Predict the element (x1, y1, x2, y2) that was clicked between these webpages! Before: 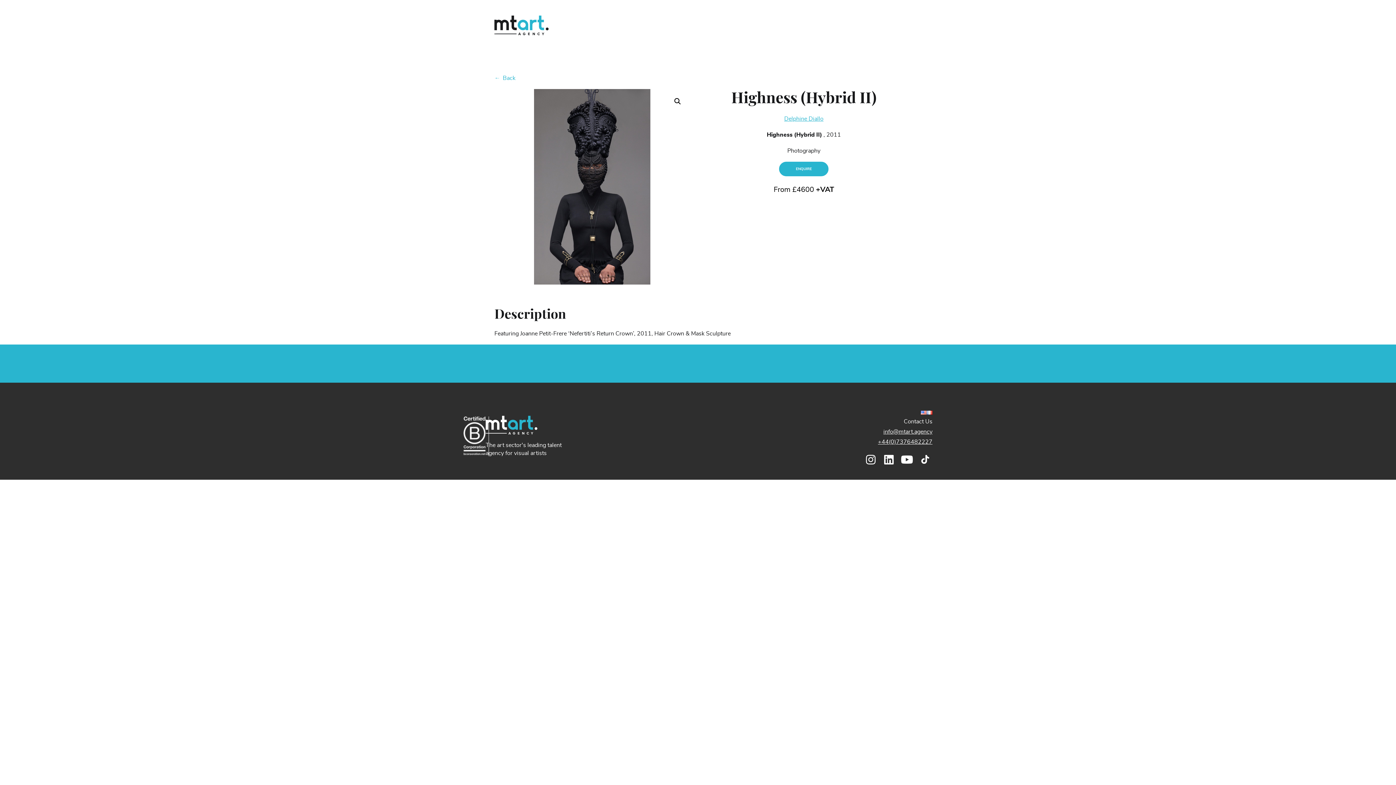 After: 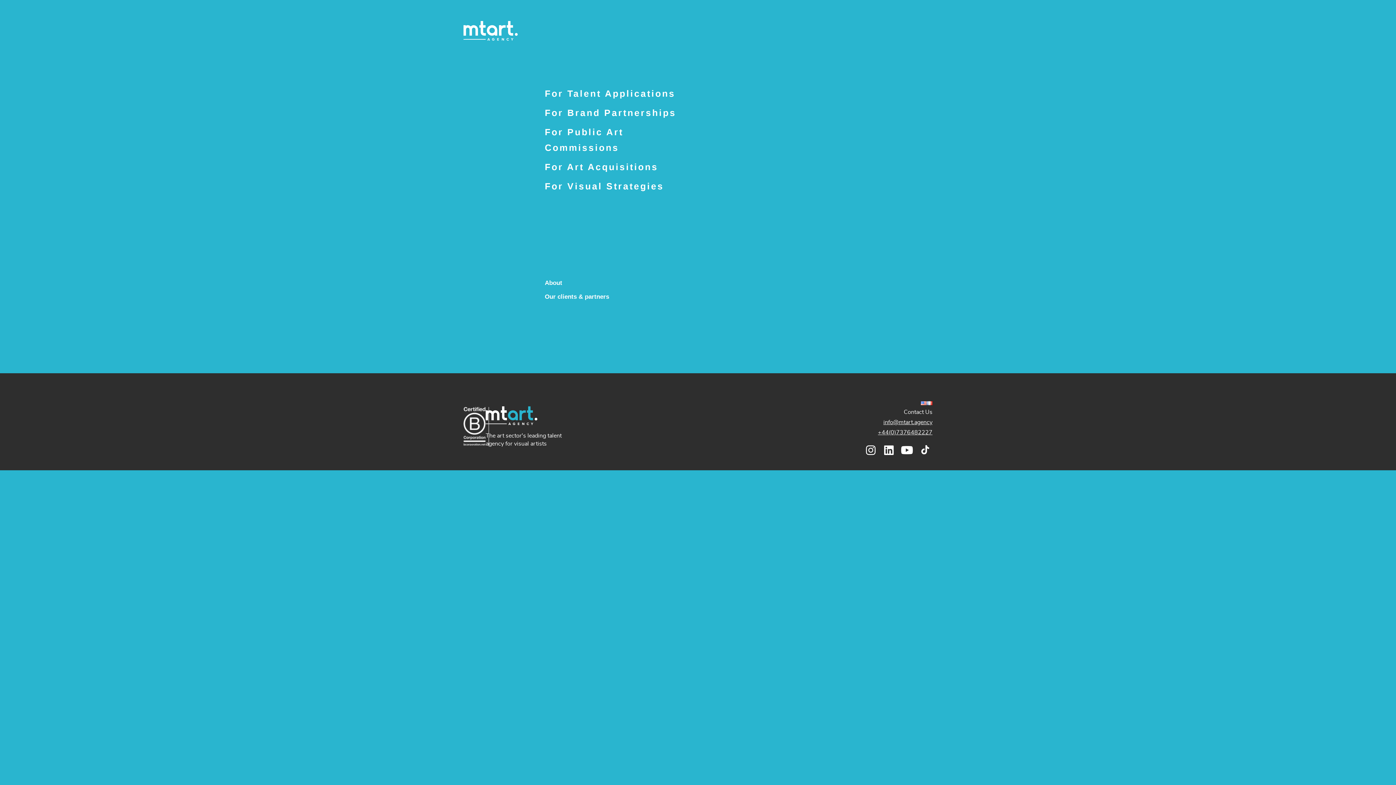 Action: bbox: (494, 12, 553, 38)